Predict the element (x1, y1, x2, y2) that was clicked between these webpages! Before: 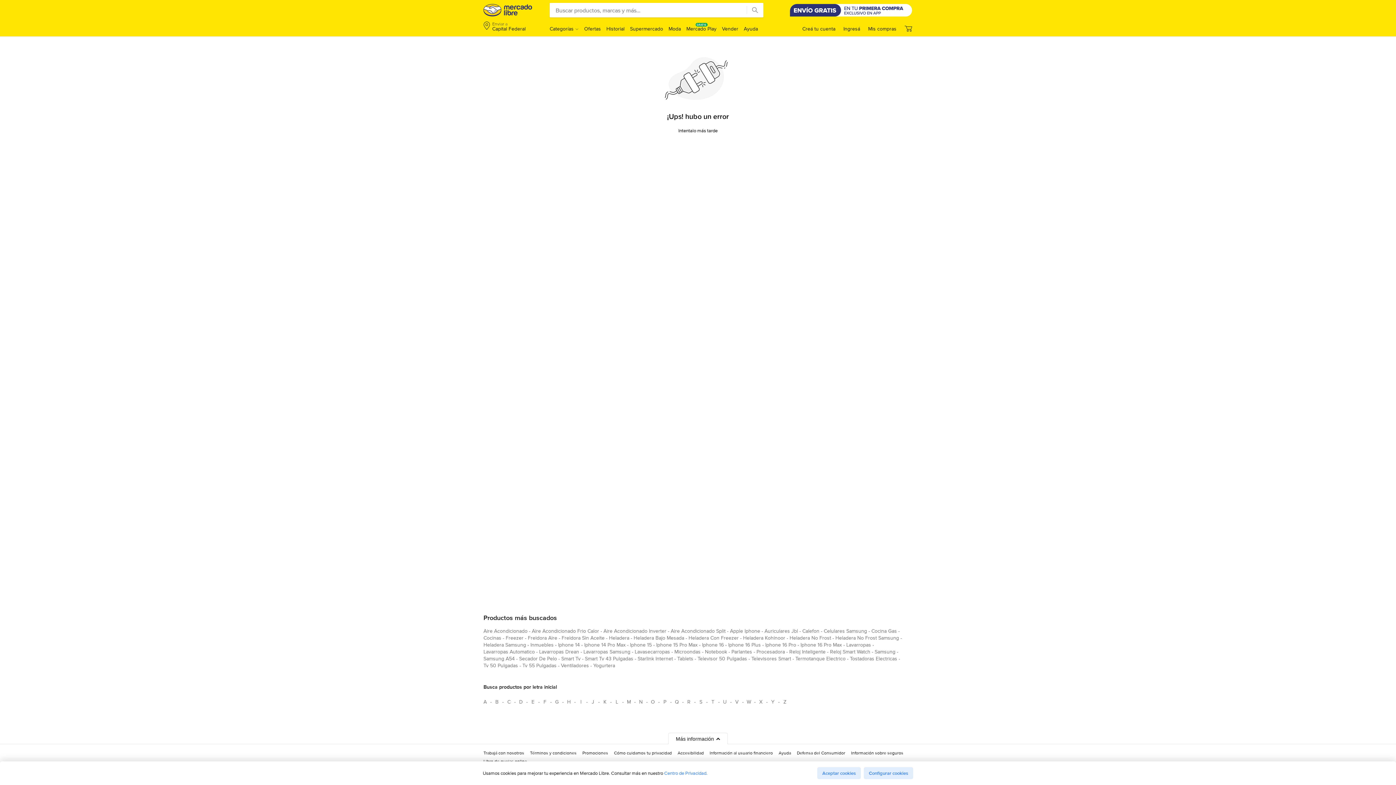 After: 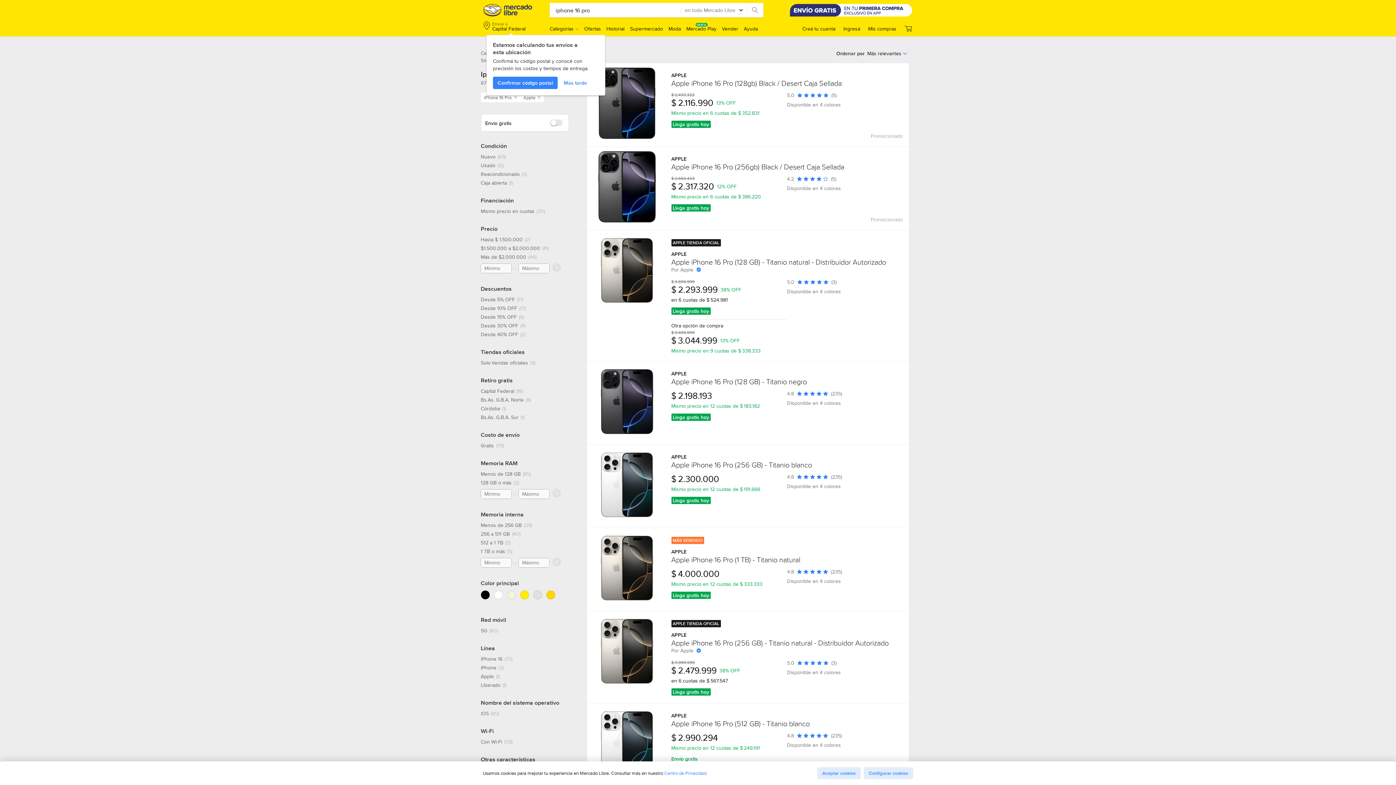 Action: label: iphone 16 pro bbox: (765, 641, 796, 651)